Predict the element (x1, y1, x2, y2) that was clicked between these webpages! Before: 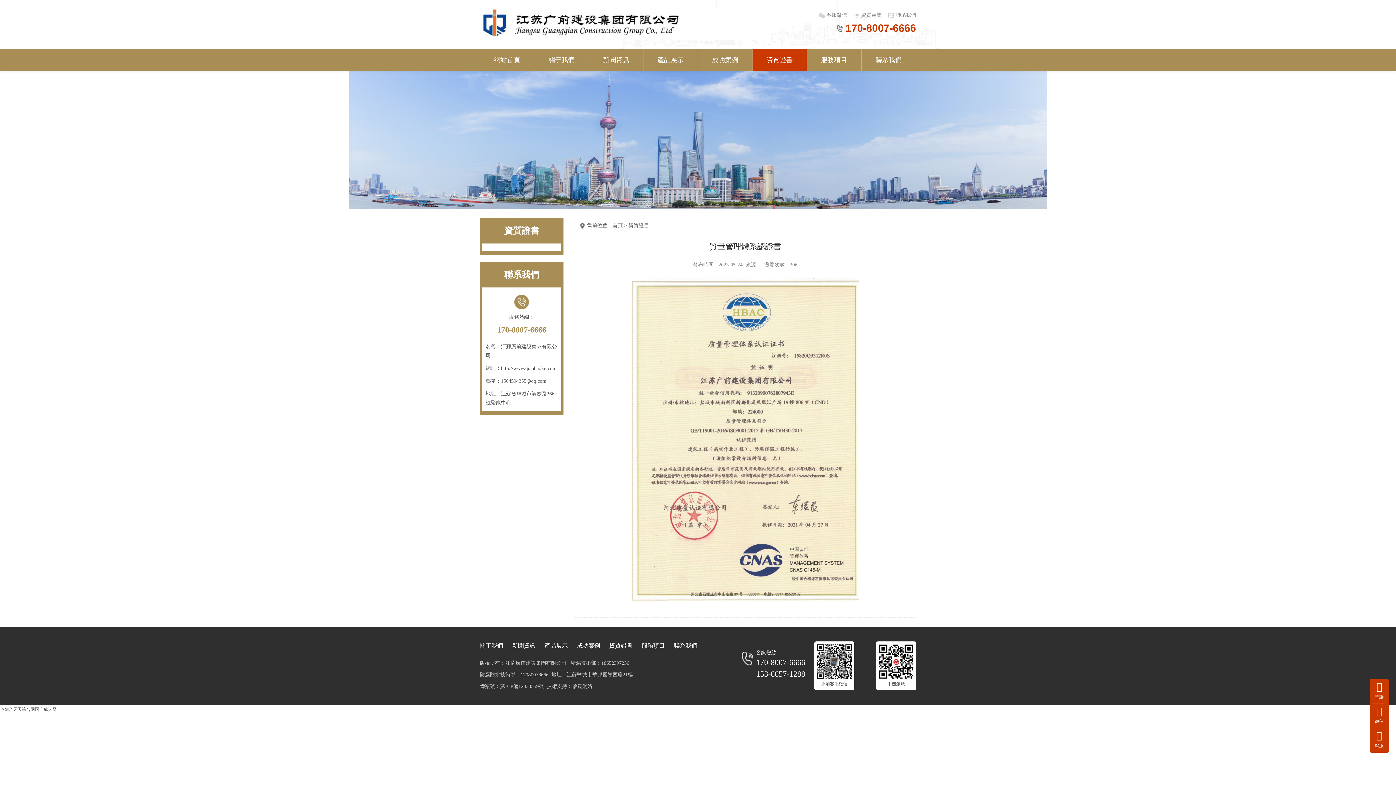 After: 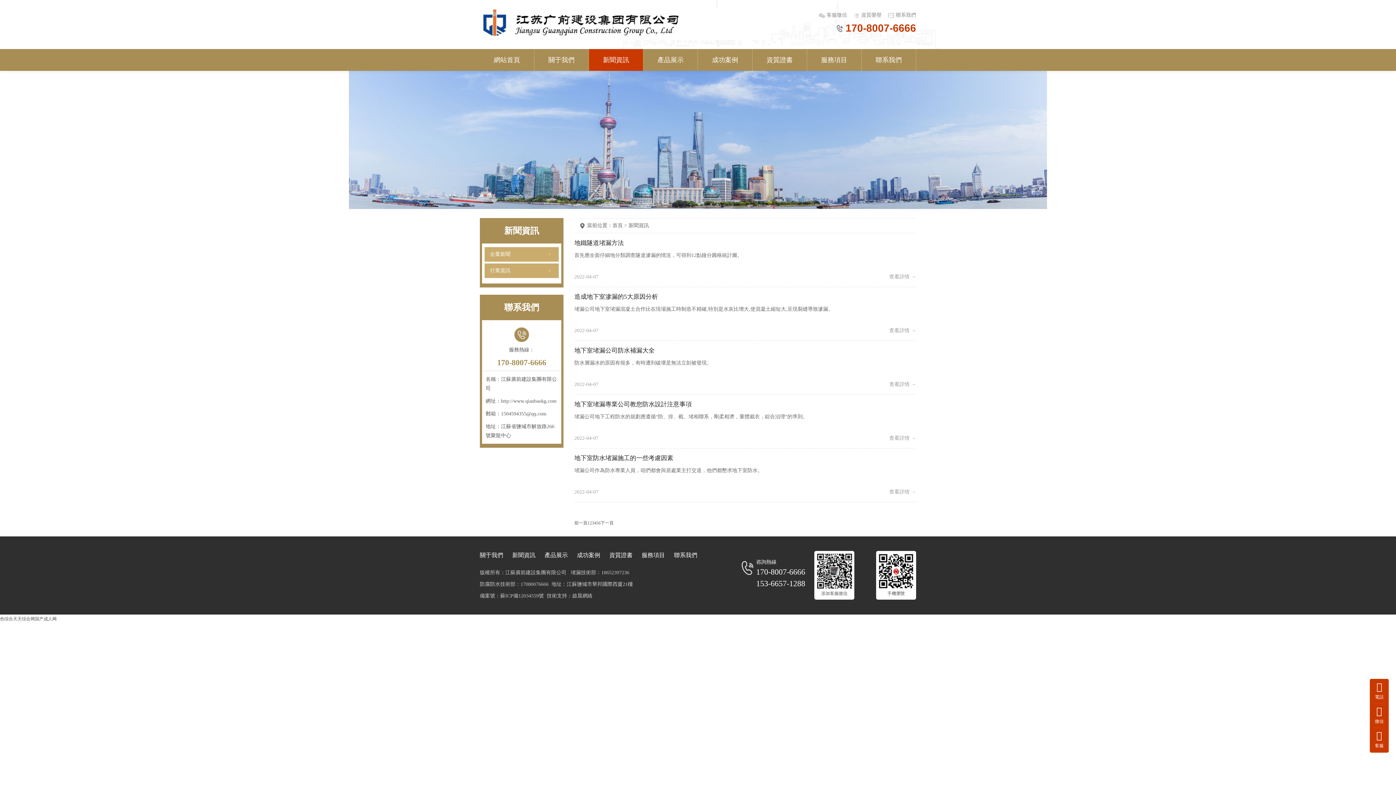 Action: bbox: (512, 642, 535, 649) label: 新聞資訊